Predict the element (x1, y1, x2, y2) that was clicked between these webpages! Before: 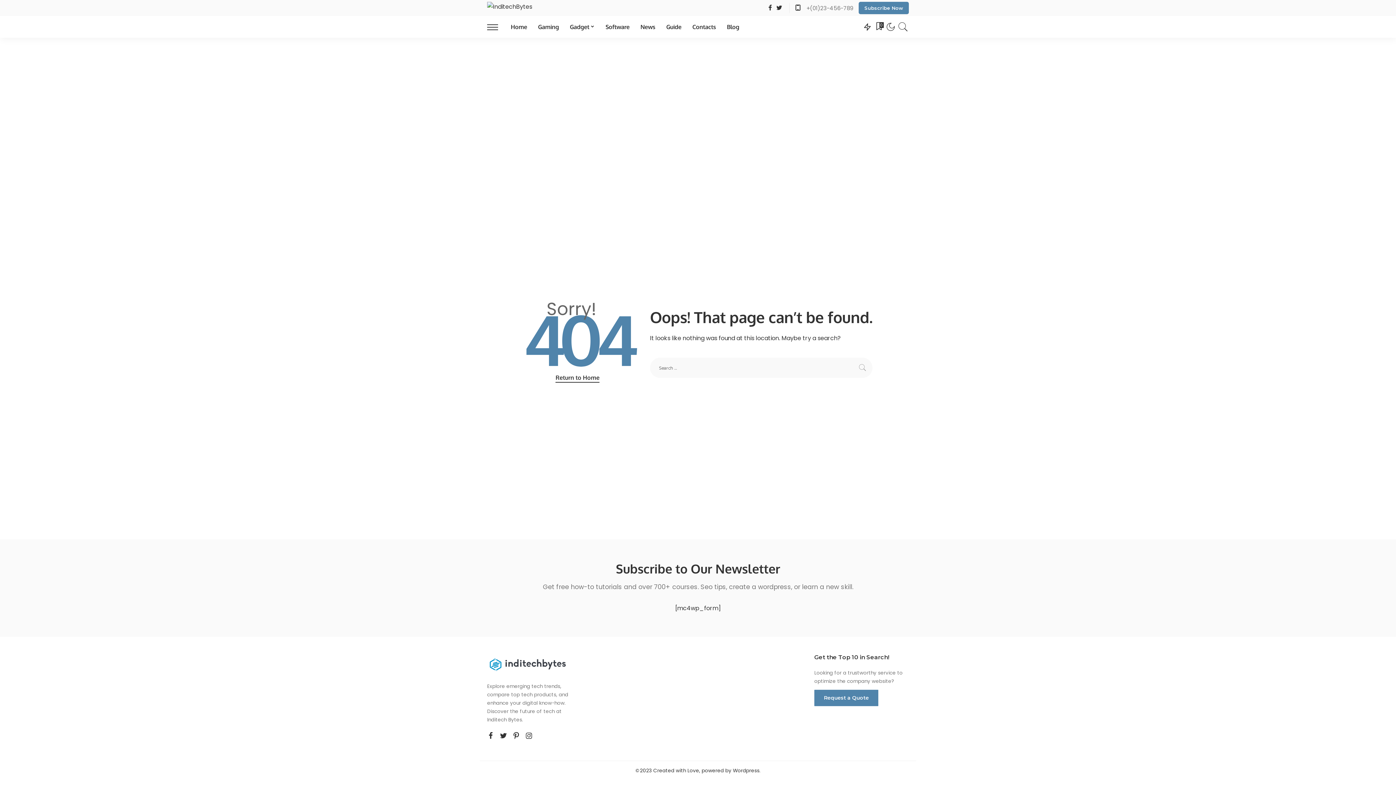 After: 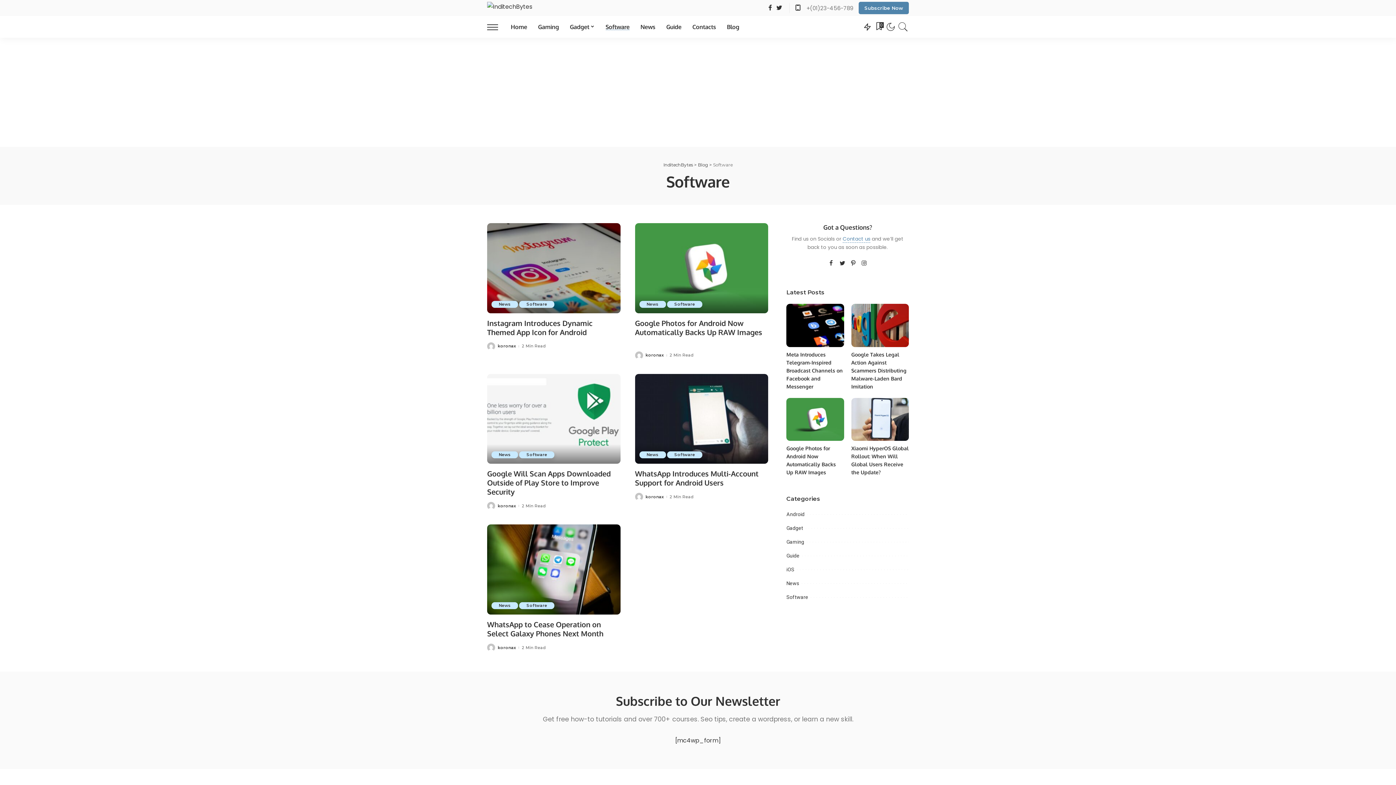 Action: label: Software bbox: (600, 16, 635, 37)